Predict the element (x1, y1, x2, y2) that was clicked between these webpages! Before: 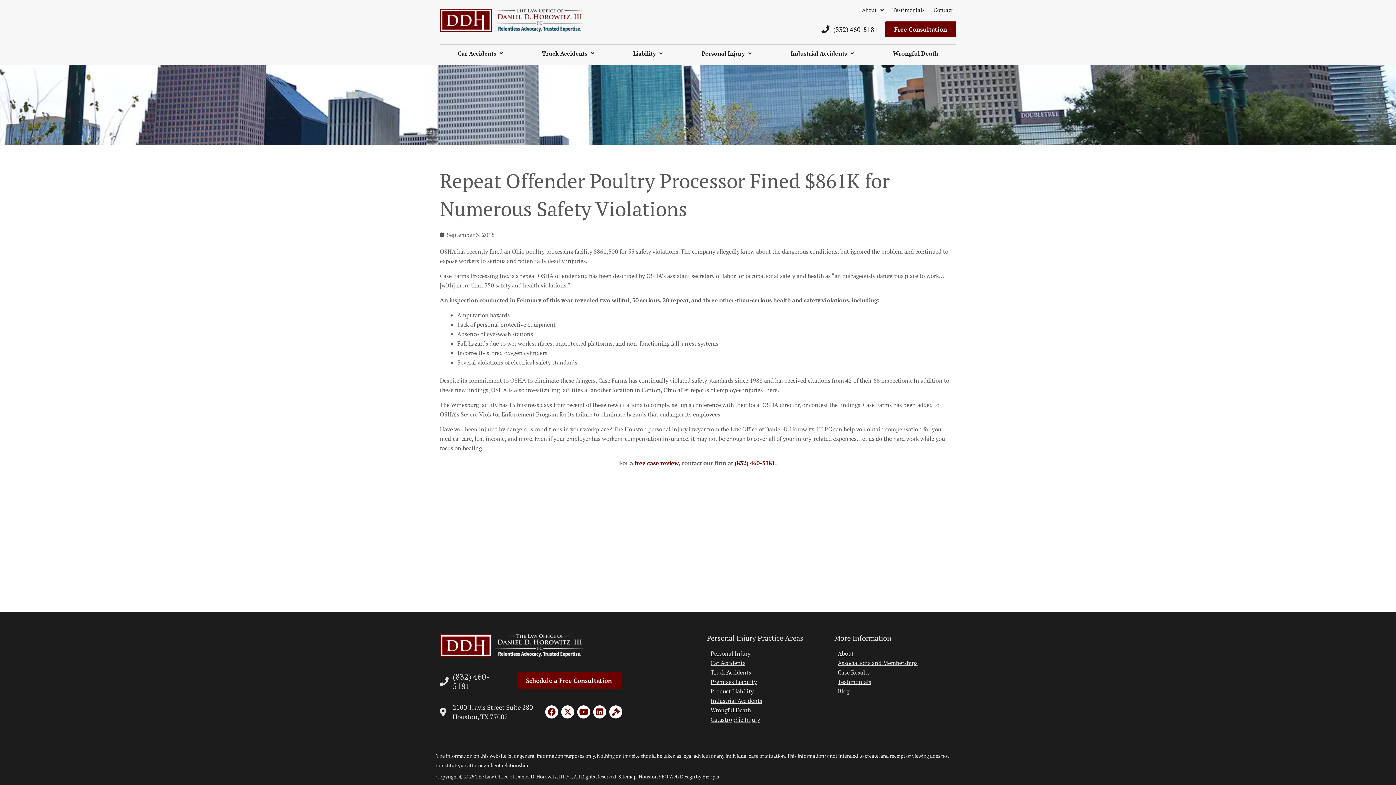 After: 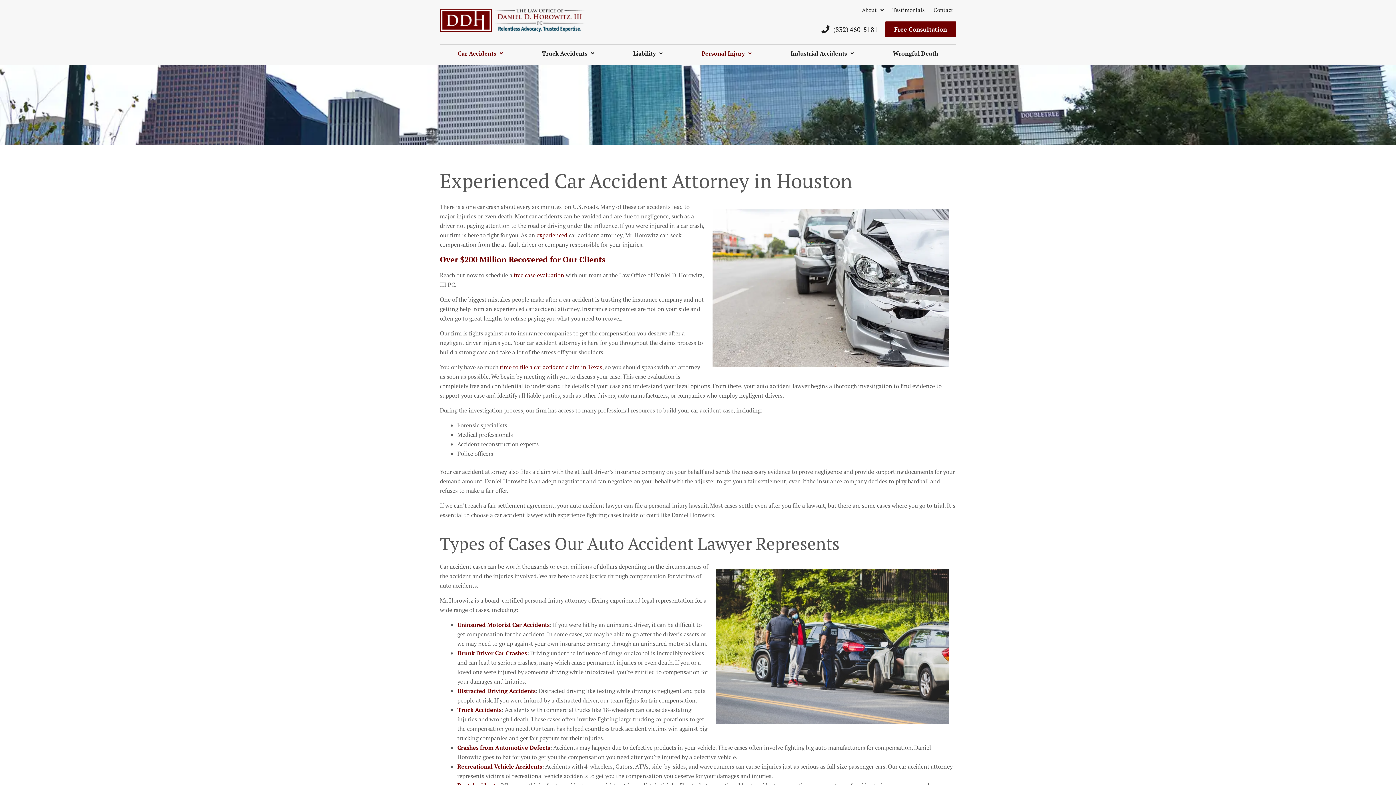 Action: bbox: (707, 659, 827, 667) label: Car Accidents